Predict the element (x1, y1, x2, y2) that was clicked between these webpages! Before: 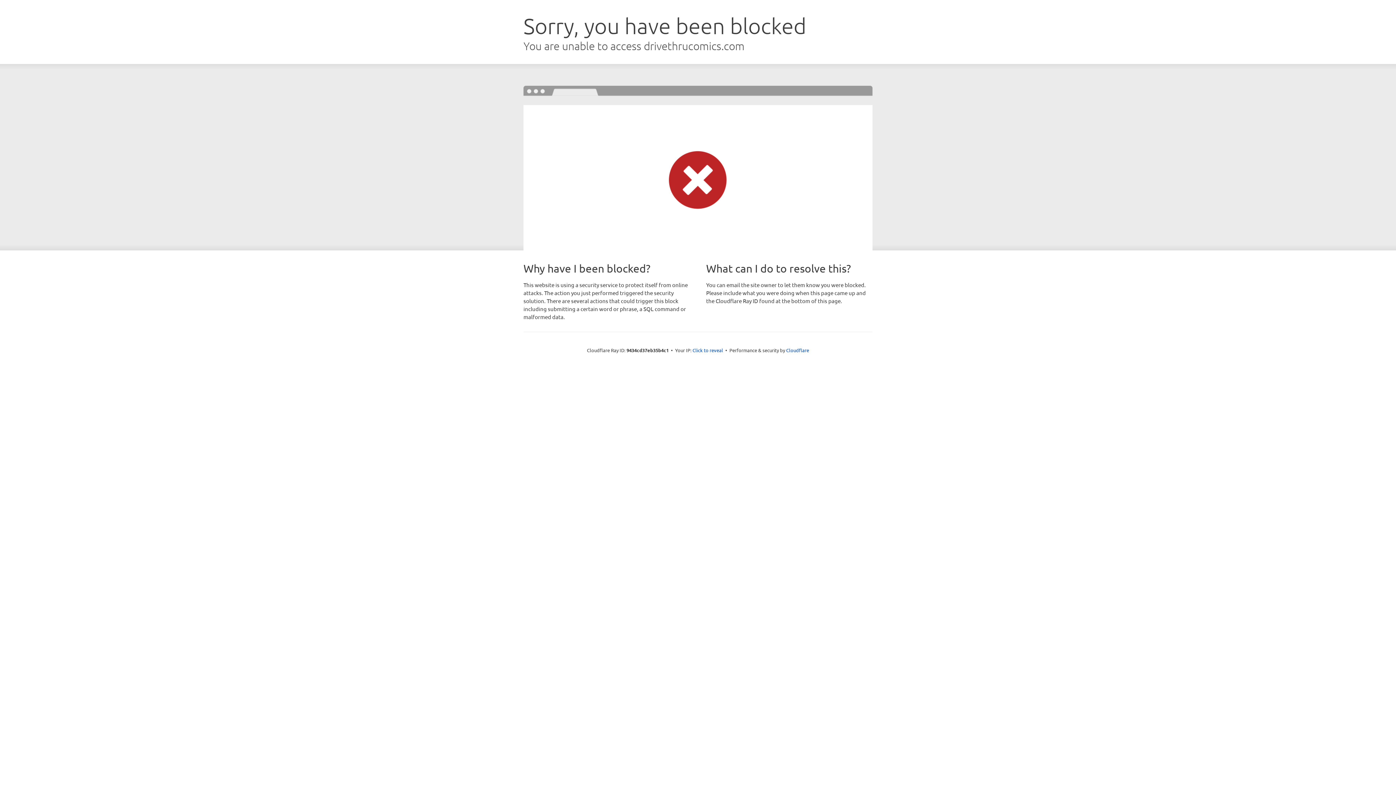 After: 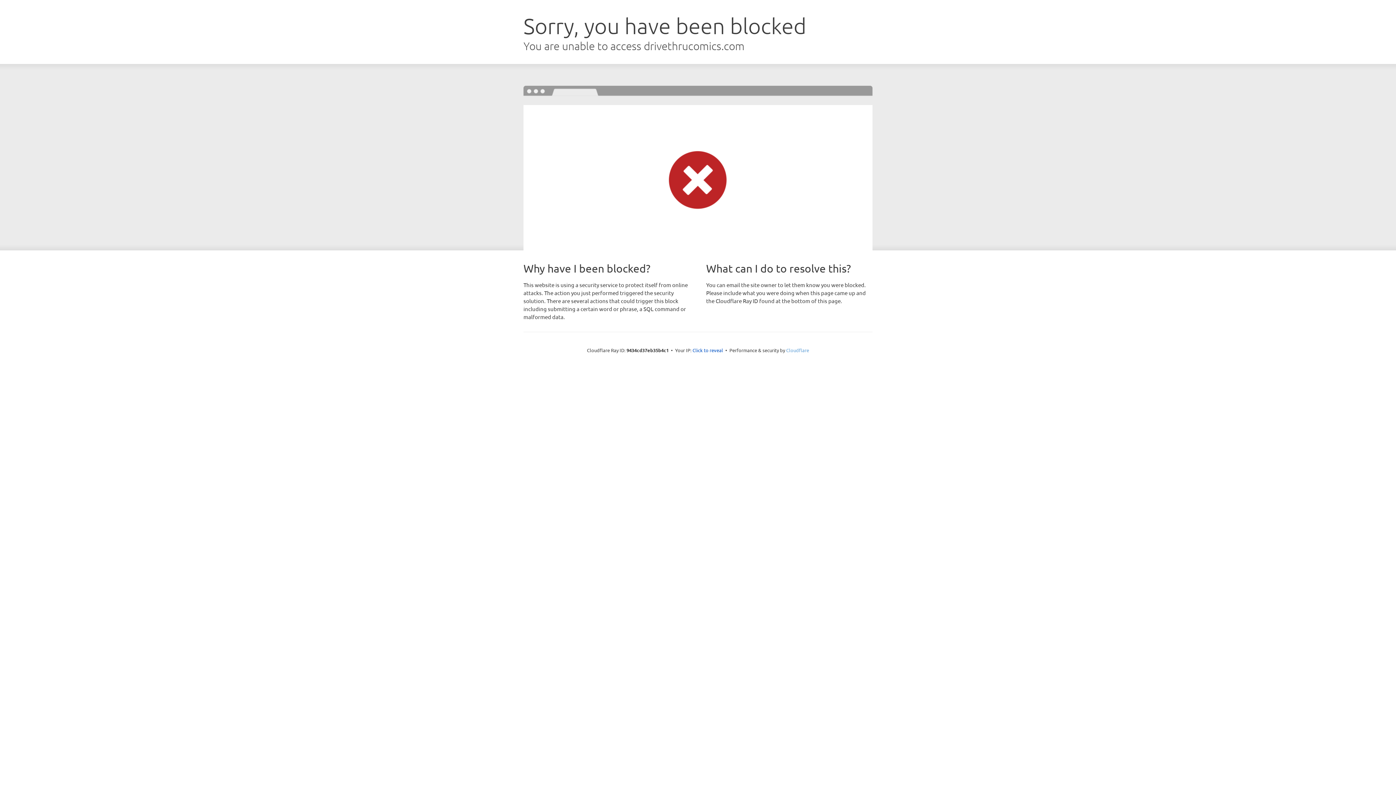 Action: label: Cloudflare bbox: (786, 347, 809, 353)